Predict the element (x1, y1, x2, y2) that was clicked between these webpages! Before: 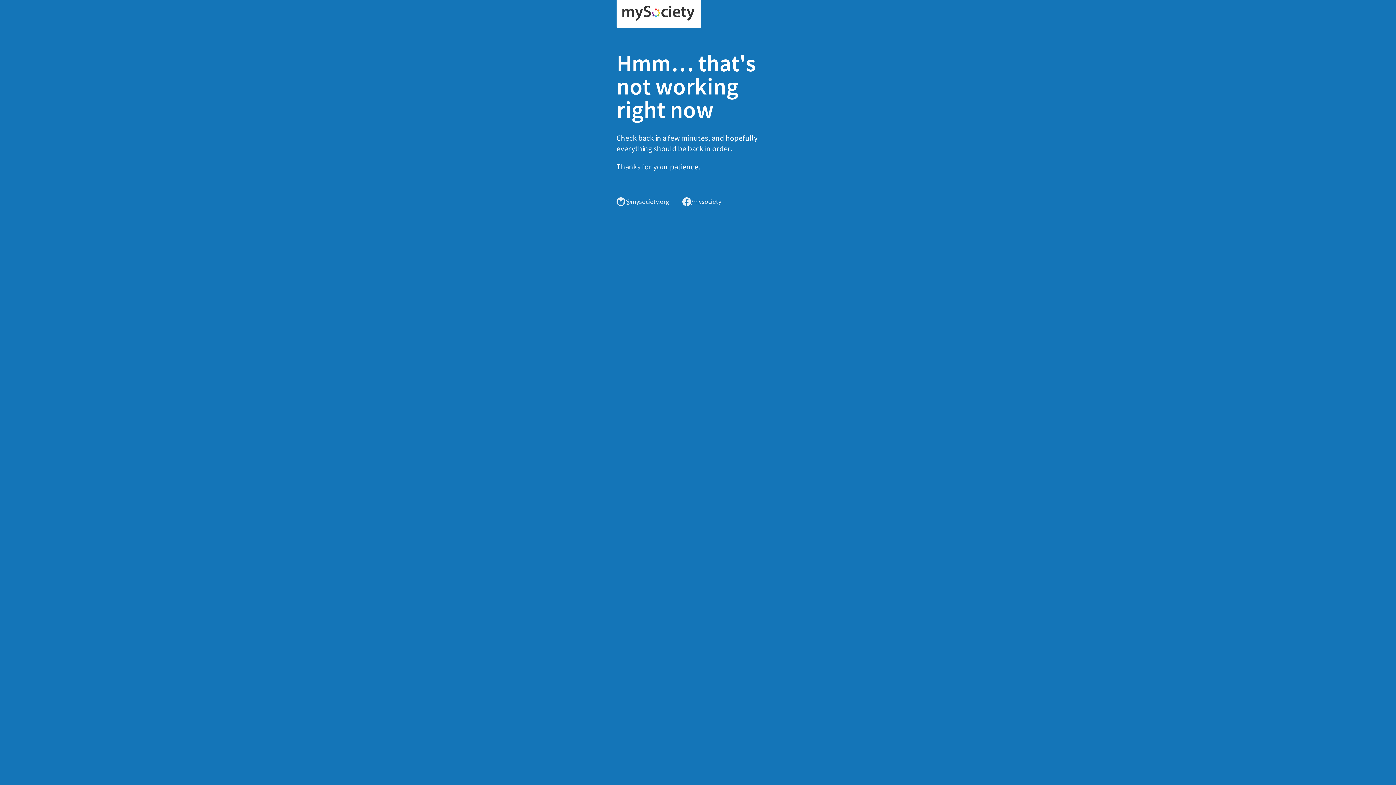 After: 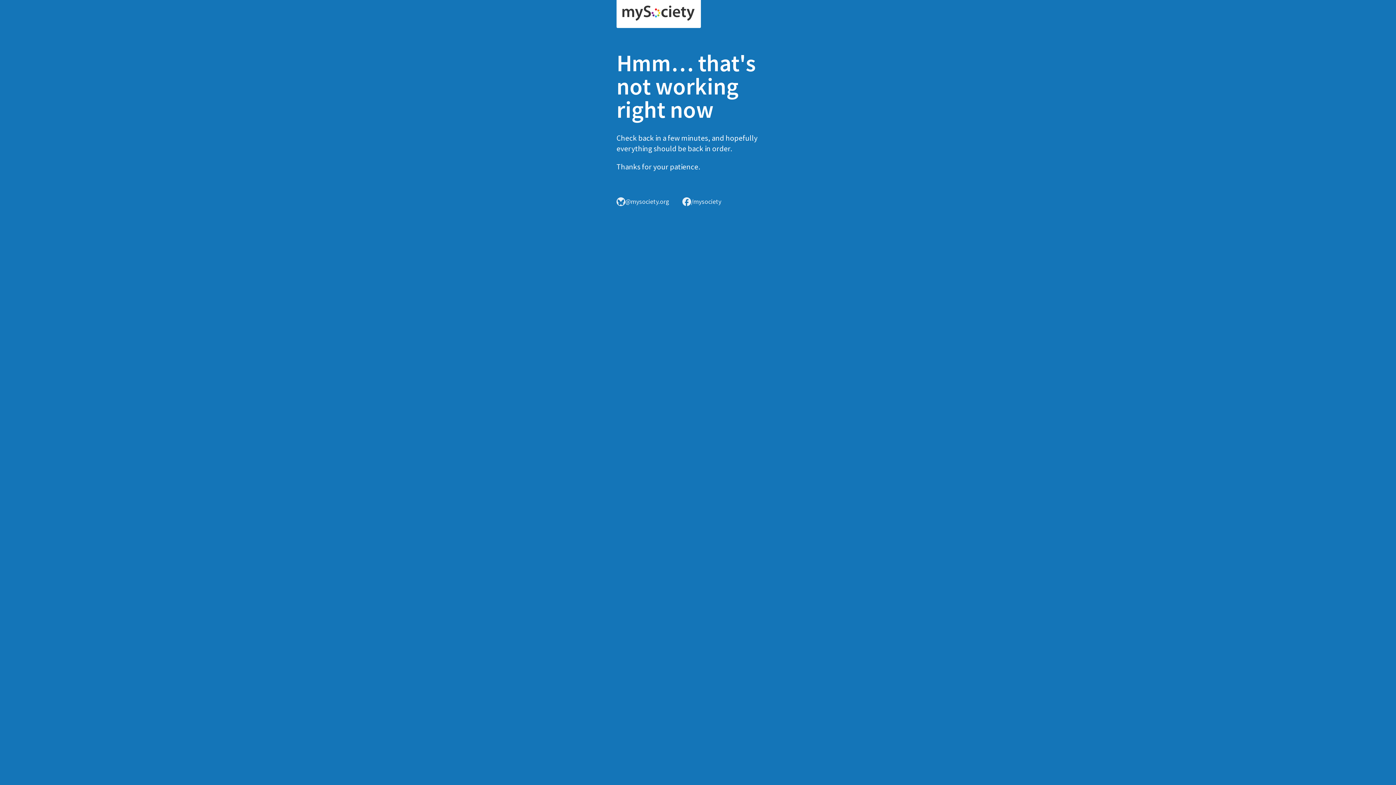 Action: bbox: (616, 0, 701, 28)